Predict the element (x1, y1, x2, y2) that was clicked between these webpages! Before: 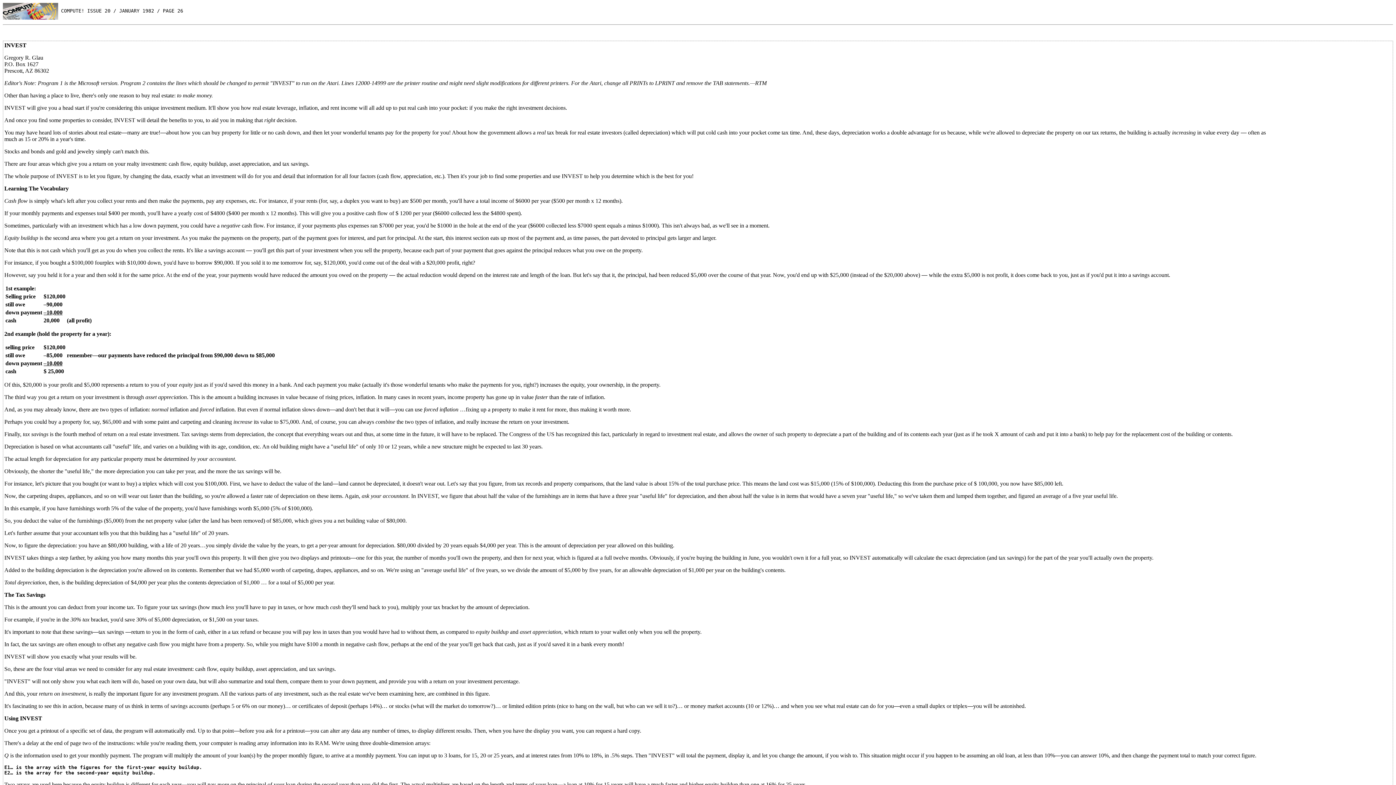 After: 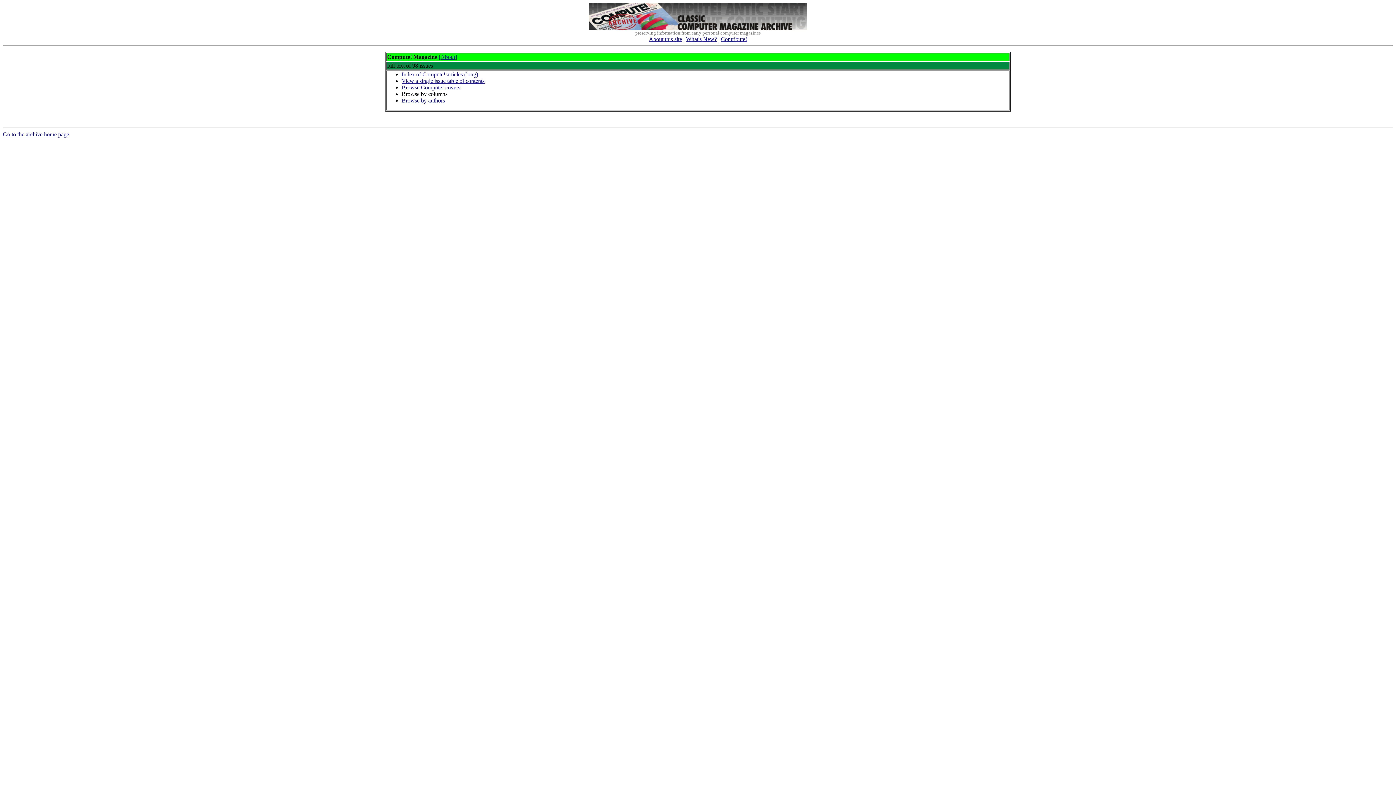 Action: bbox: (2, 8, 58, 13)